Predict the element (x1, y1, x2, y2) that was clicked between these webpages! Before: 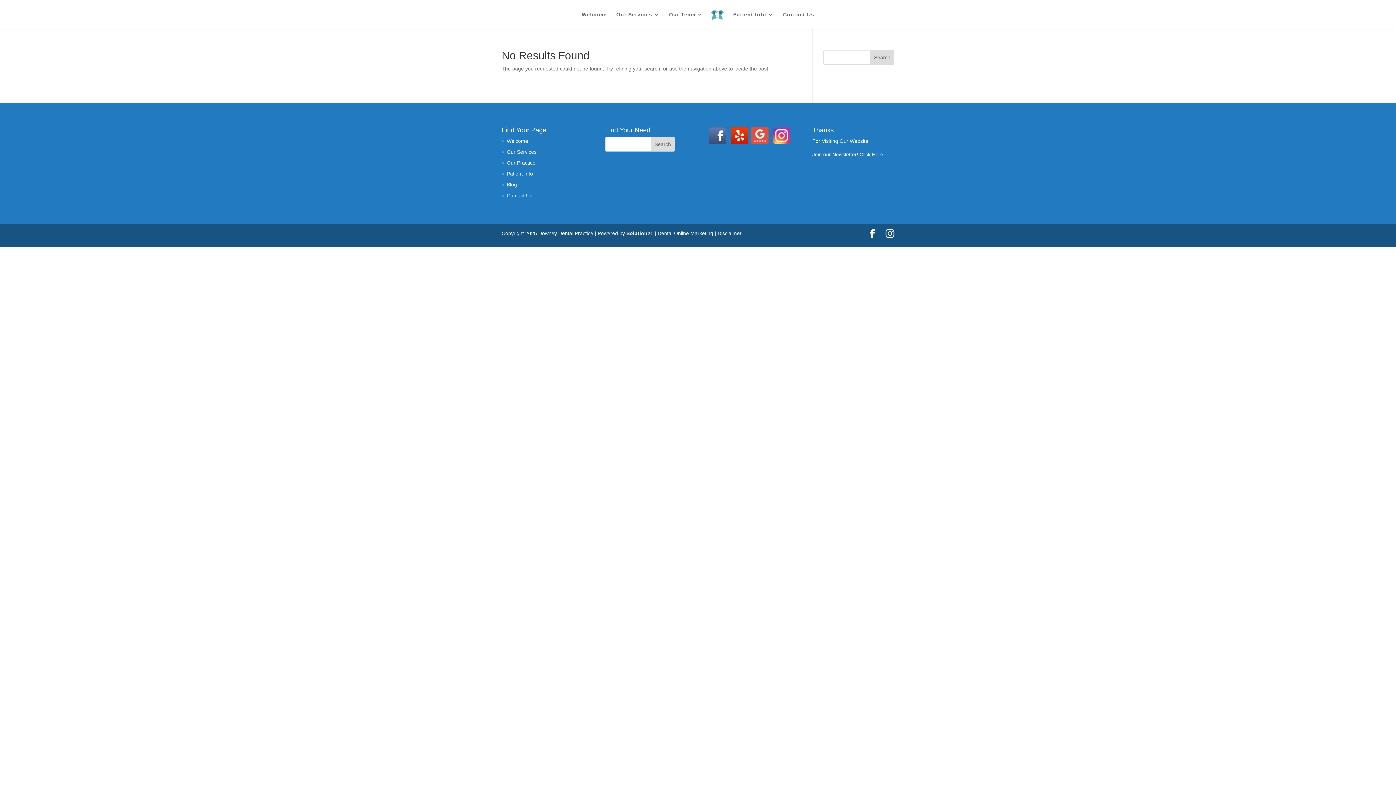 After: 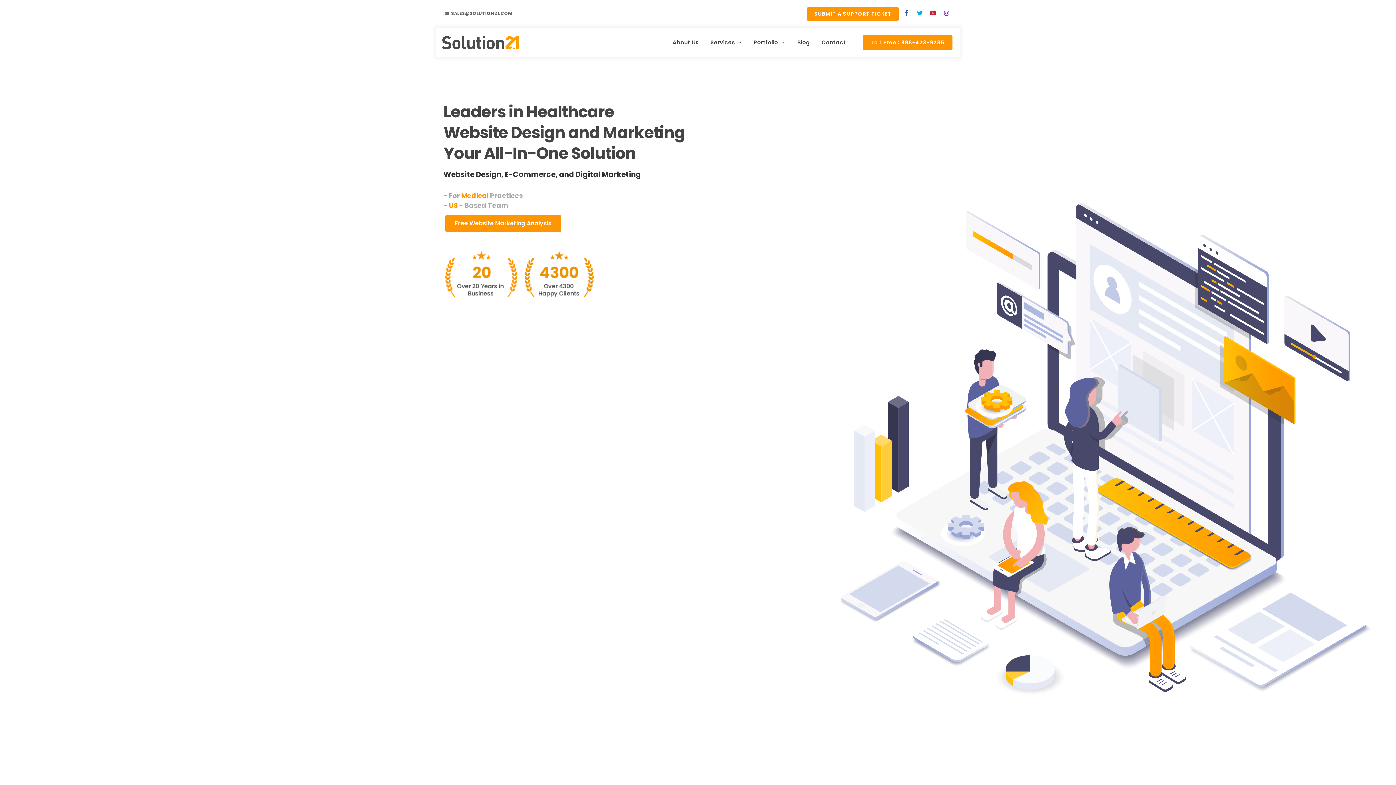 Action: label: Solution21 bbox: (626, 230, 653, 236)